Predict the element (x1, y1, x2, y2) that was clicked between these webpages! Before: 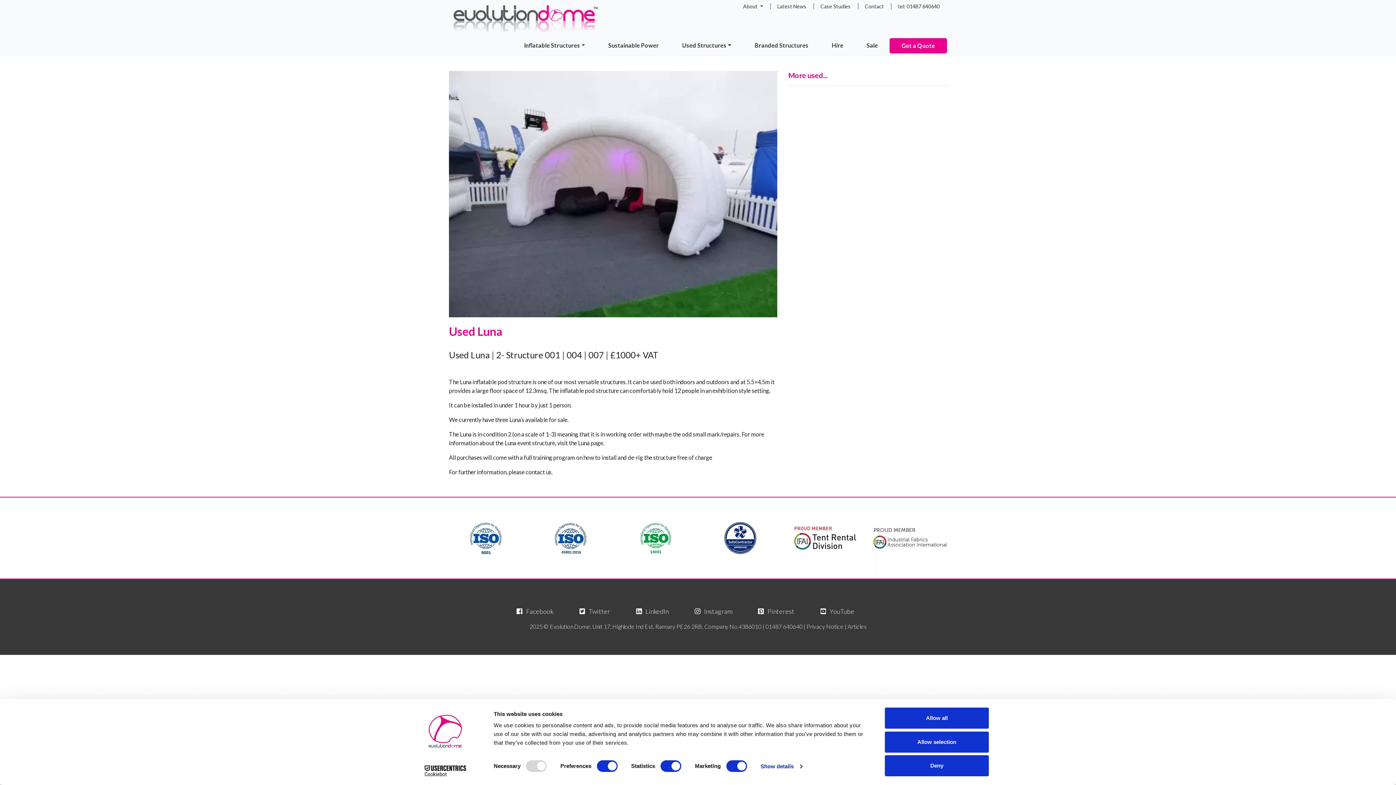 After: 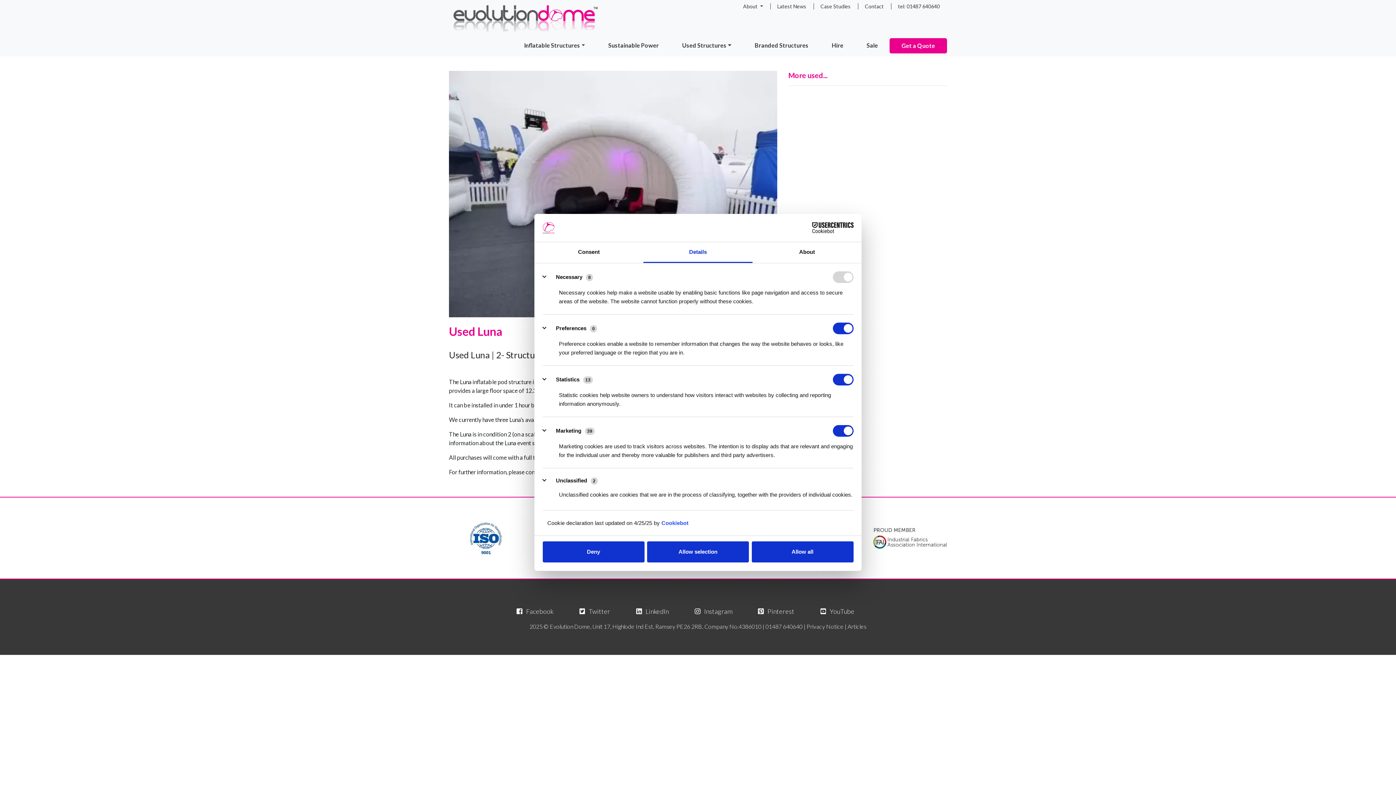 Action: bbox: (760, 761, 802, 772) label: Show details